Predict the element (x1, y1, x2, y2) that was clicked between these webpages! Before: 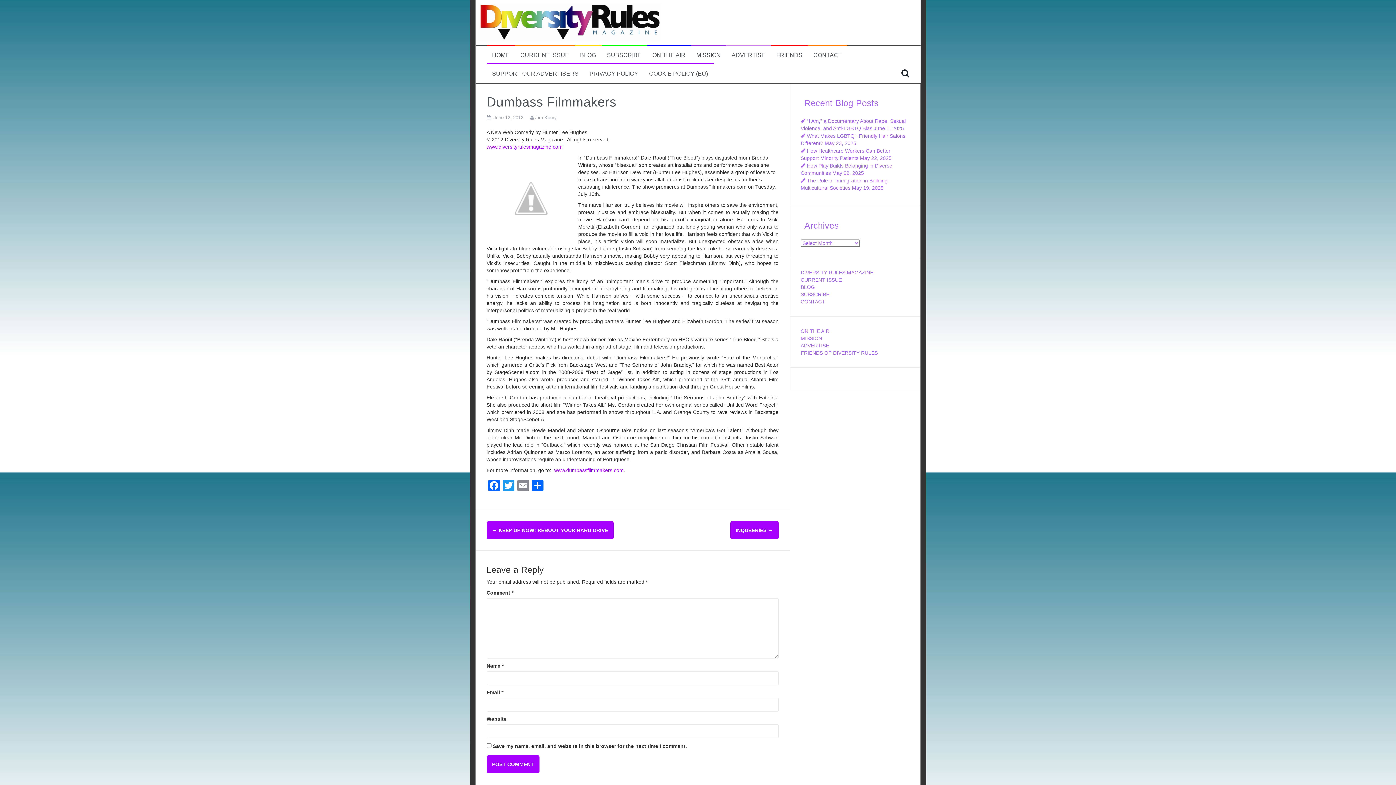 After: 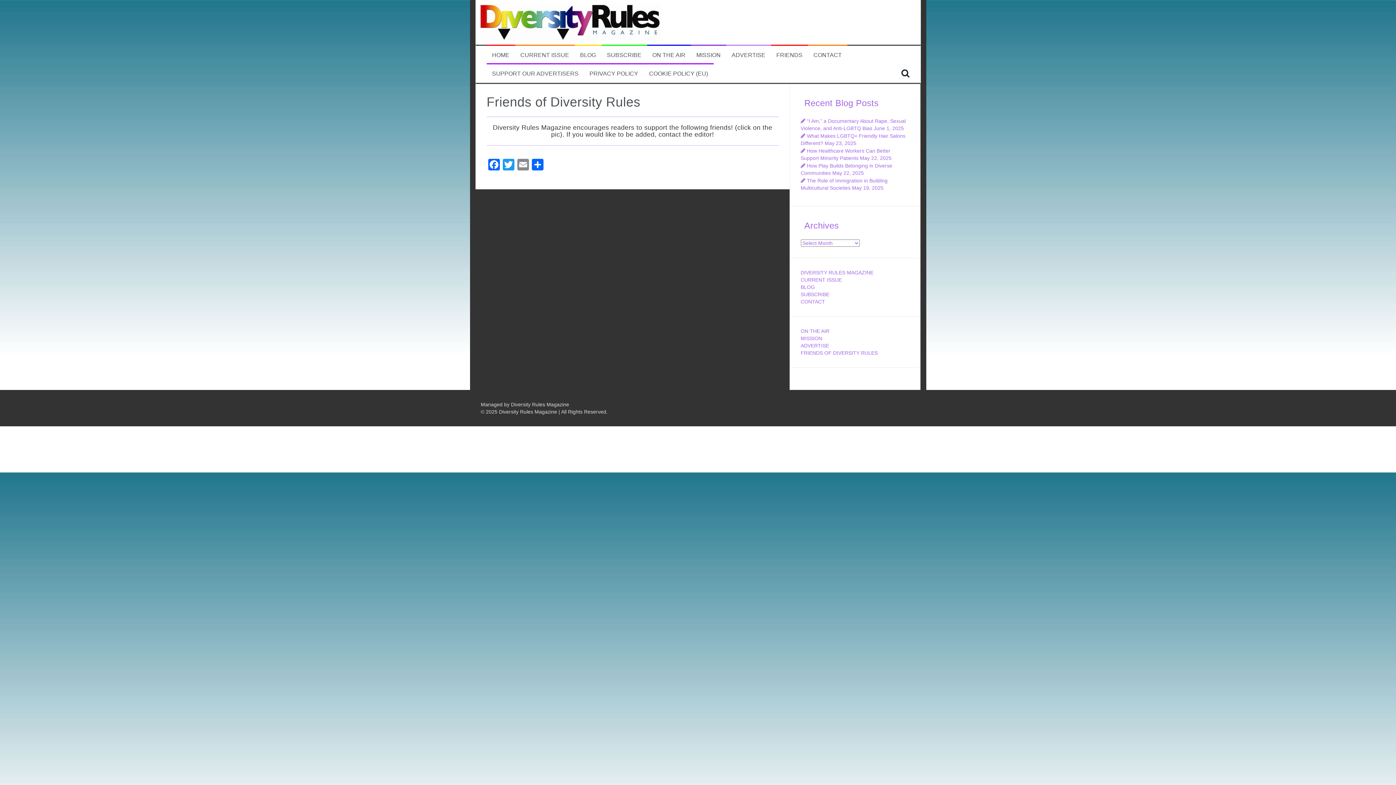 Action: bbox: (800, 350, 878, 355) label: FRIENDS OF DIVERSITY RULES